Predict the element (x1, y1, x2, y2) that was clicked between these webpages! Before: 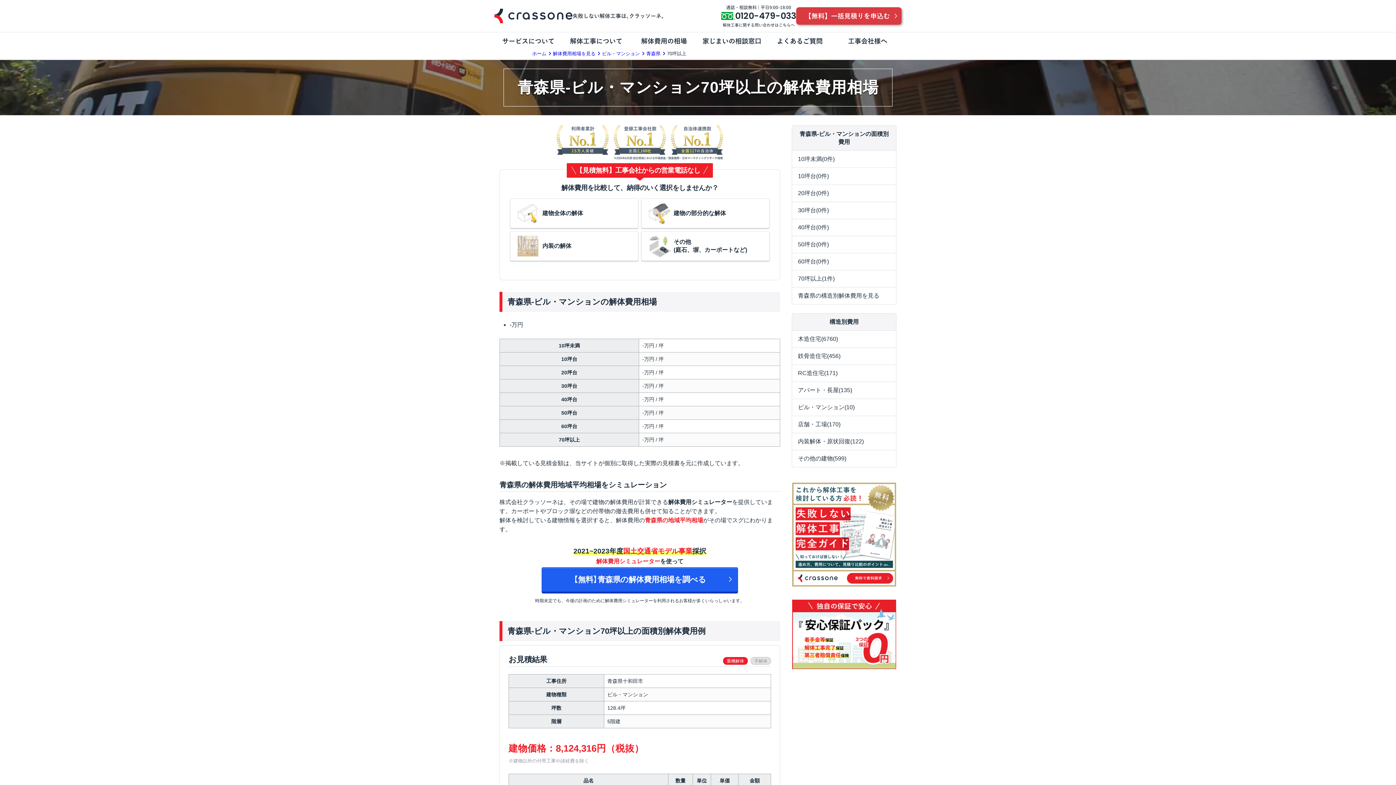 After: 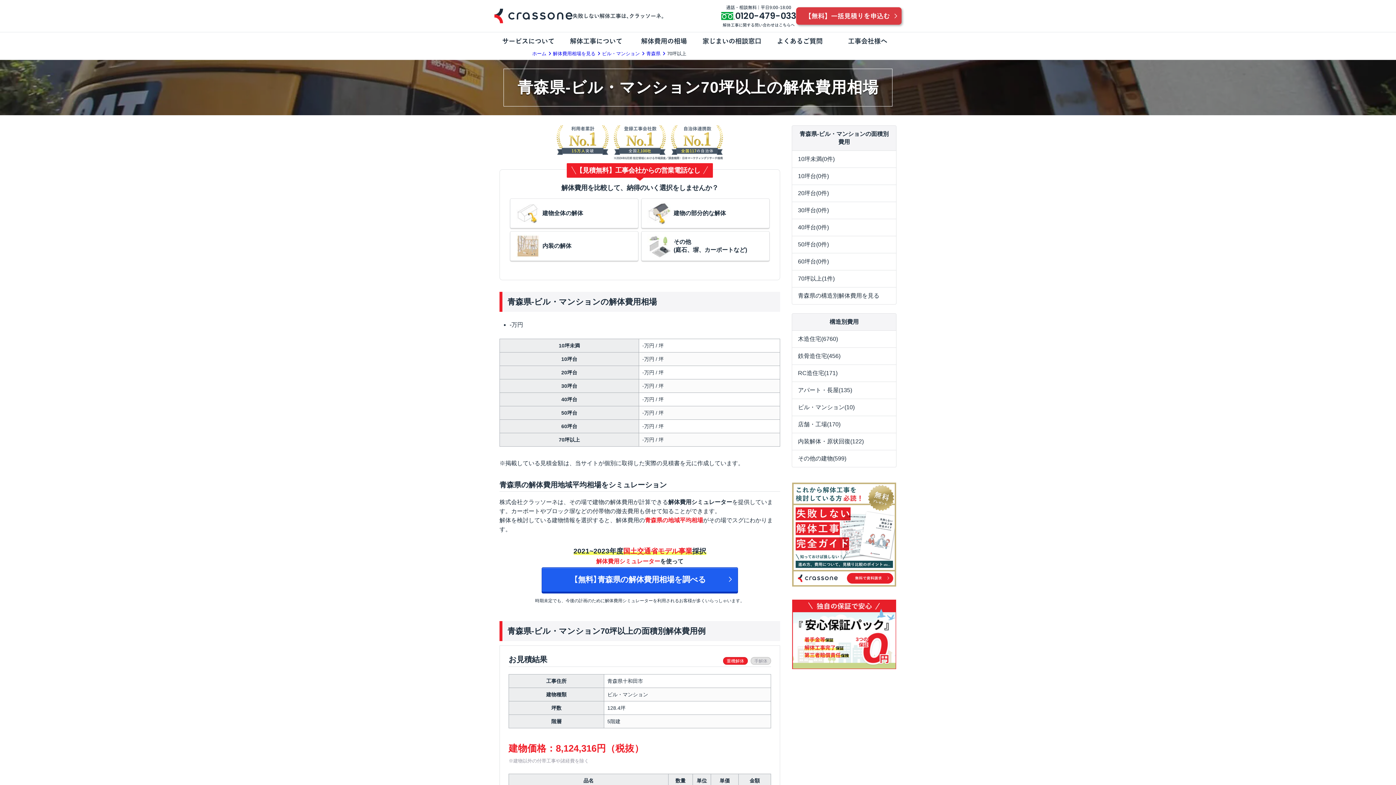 Action: label: 70坪以上 bbox: (667, 48, 686, 59)